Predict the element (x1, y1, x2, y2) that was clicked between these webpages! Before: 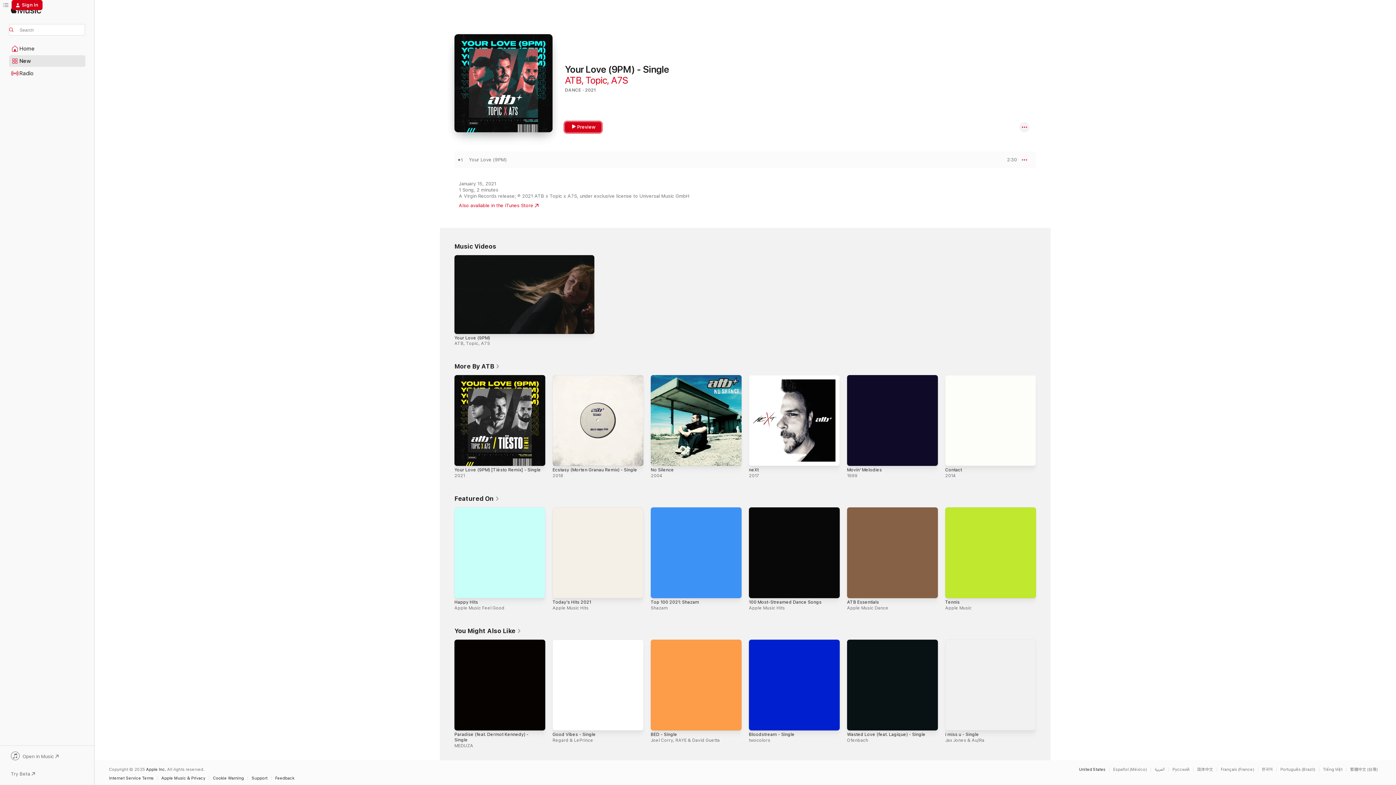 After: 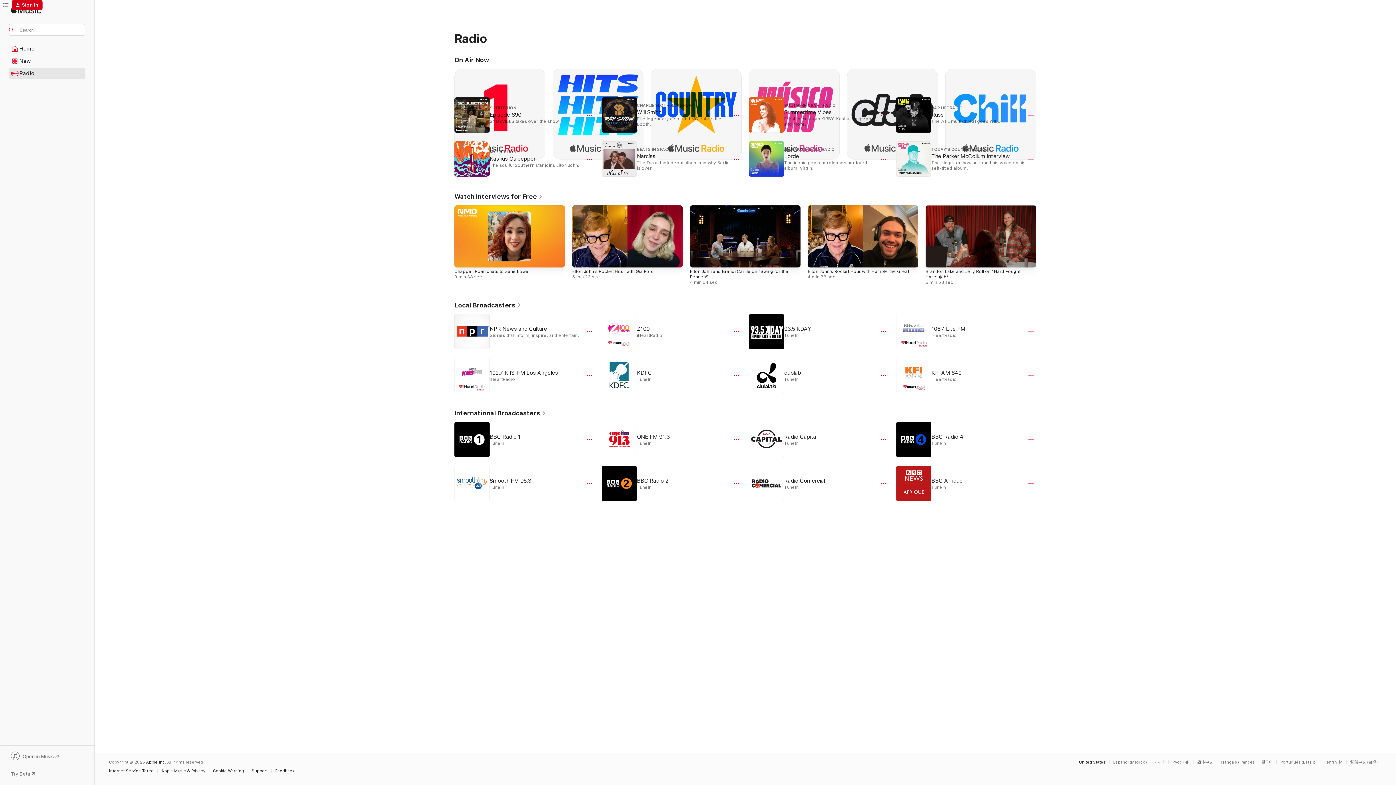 Action: label: Radio bbox: (9, 68, 85, 78)